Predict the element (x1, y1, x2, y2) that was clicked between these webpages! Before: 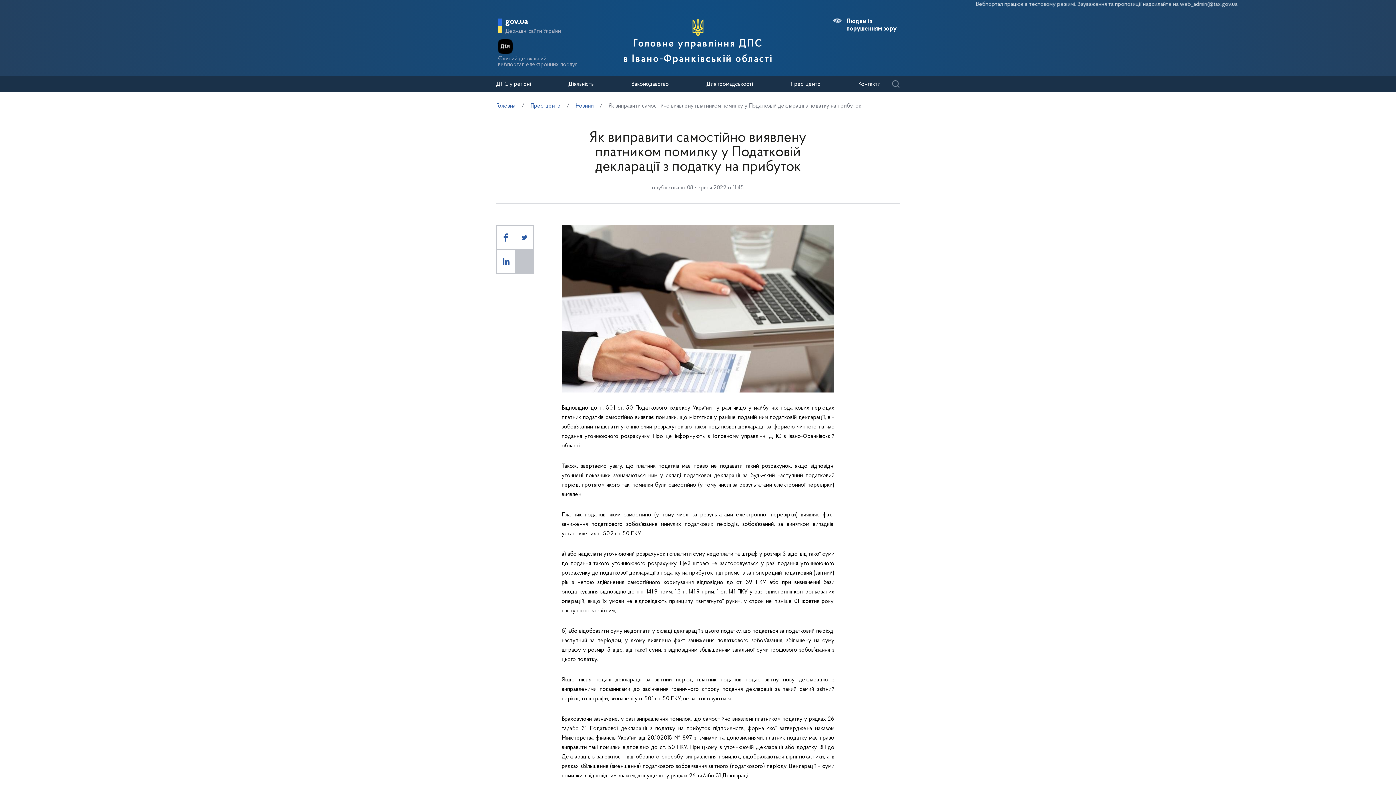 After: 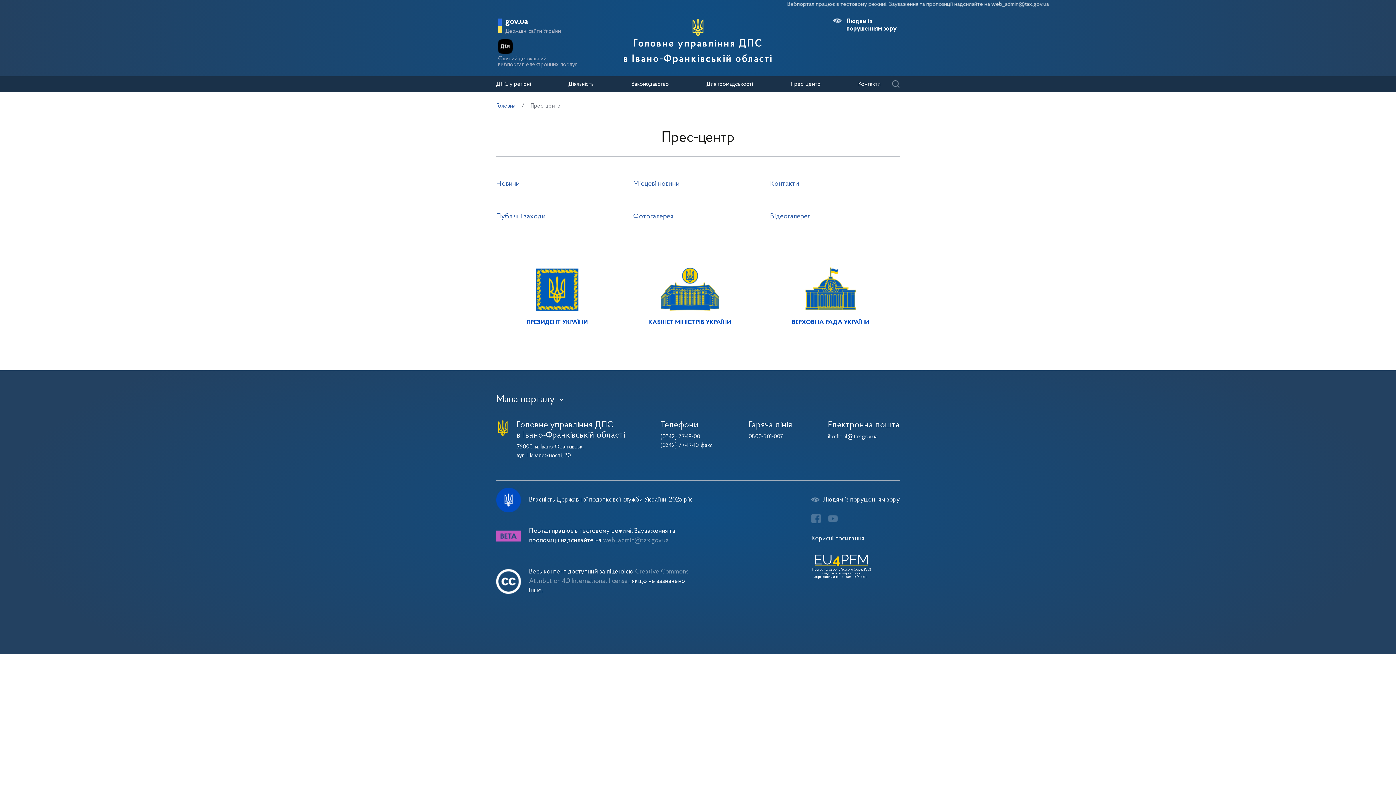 Action: bbox: (530, 103, 560, 109) label: Прес-центр